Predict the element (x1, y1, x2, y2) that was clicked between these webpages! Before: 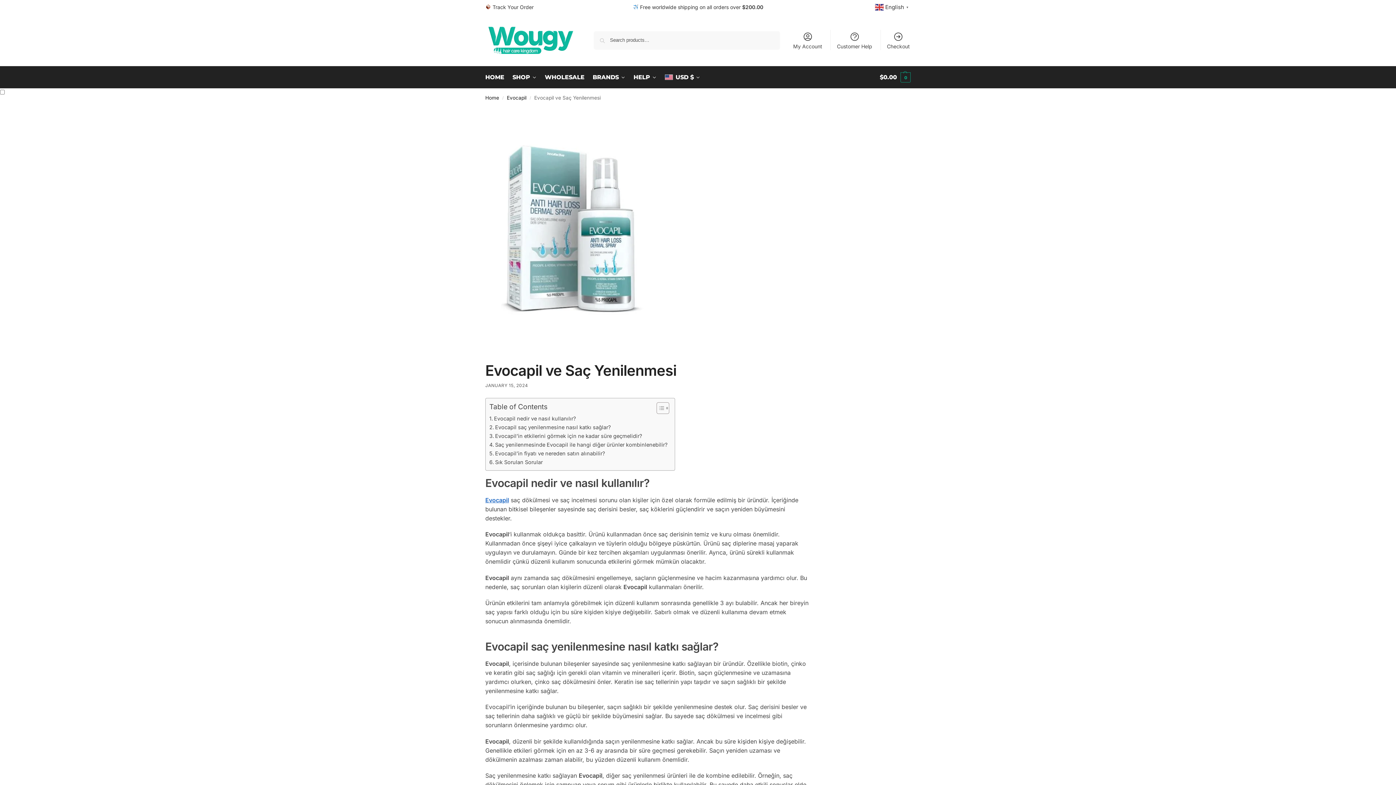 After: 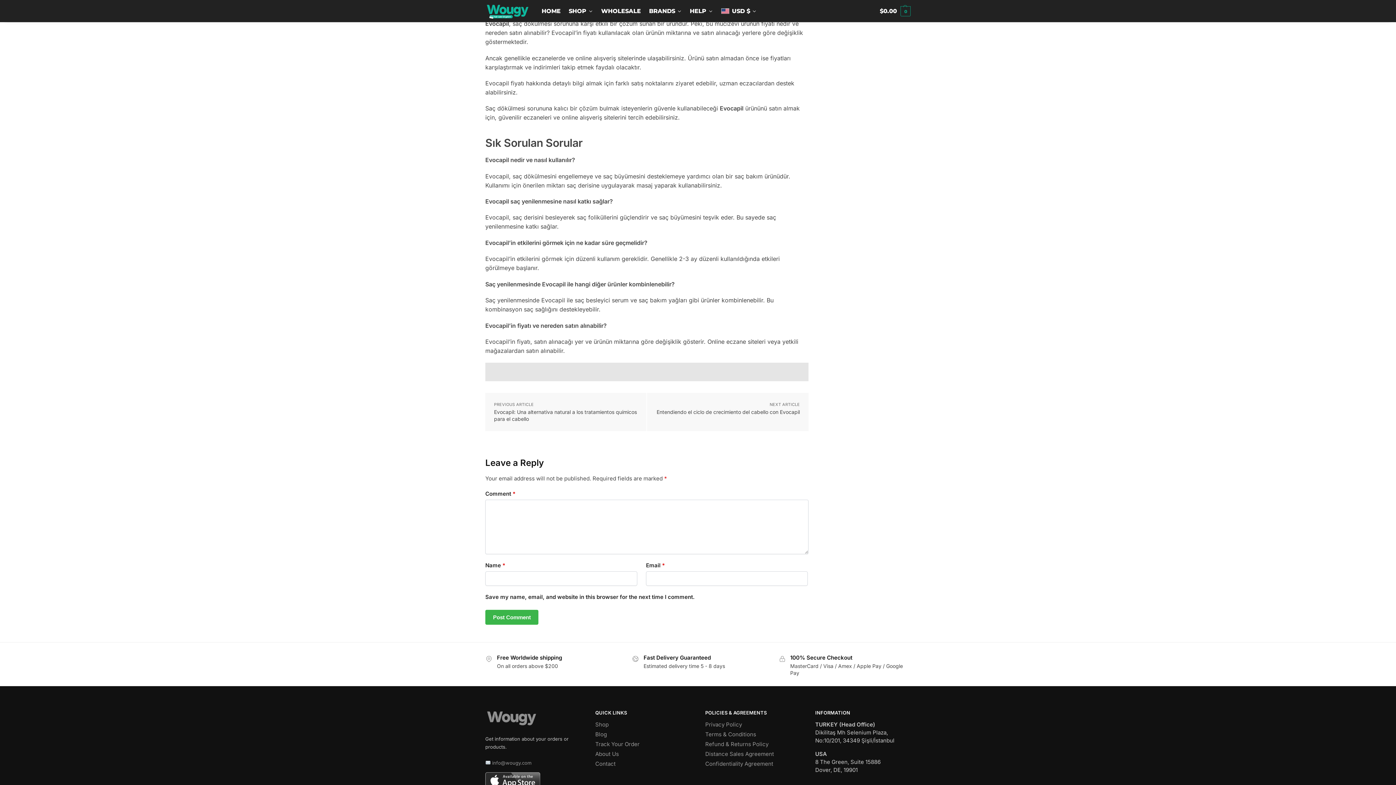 Action: label: Evocapil’in fiyatı ve nereden satın alınabilir? bbox: (489, 449, 605, 457)